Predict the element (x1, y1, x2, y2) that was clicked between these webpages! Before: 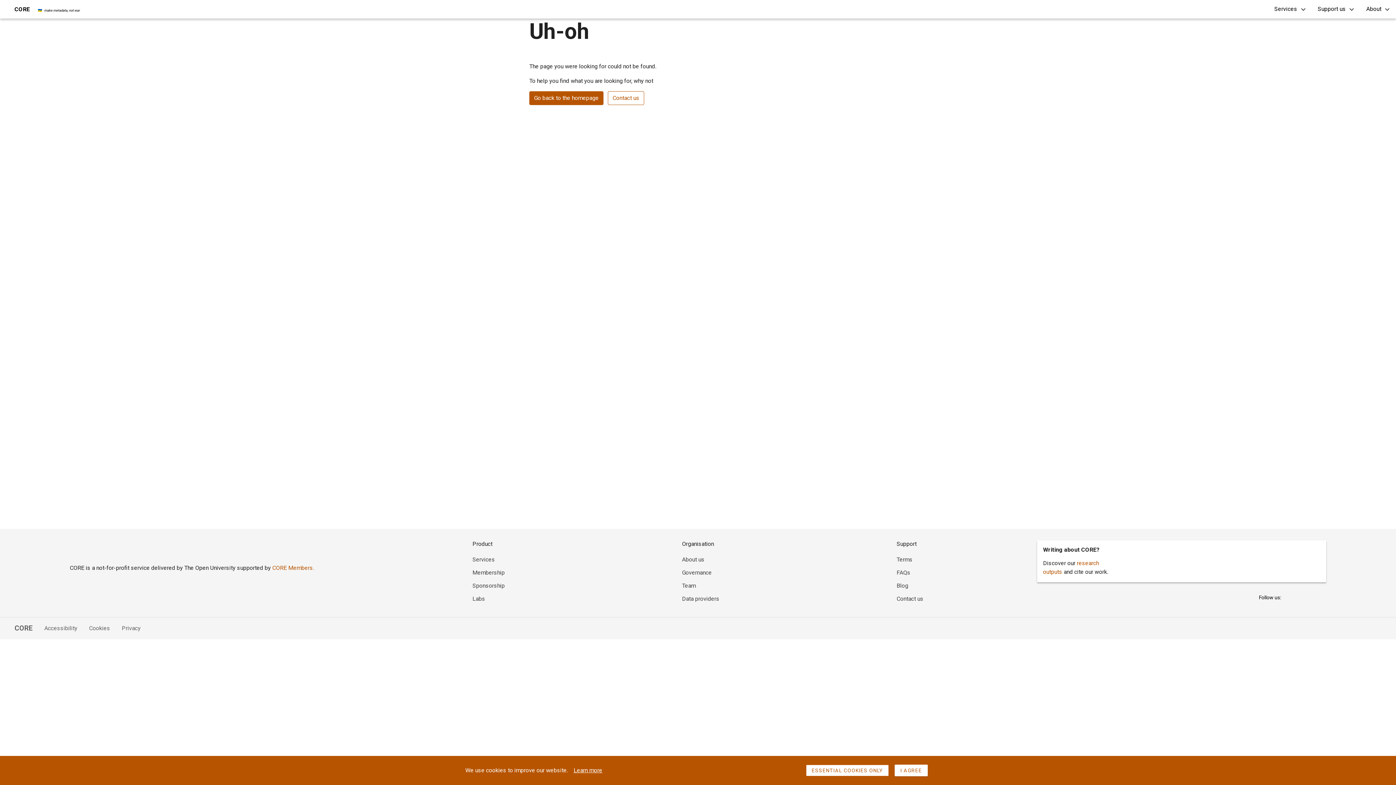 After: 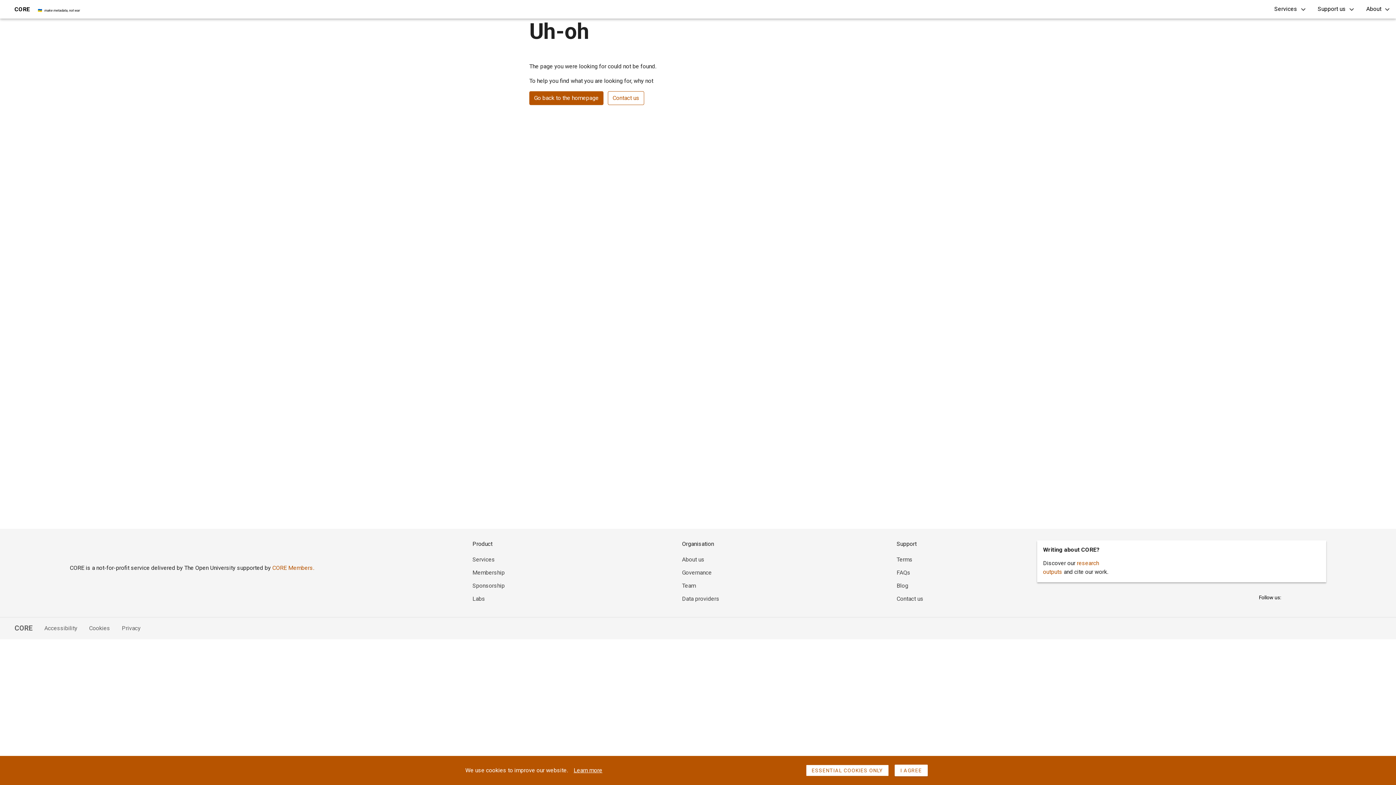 Action: bbox: (682, 582, 695, 589) label: Team